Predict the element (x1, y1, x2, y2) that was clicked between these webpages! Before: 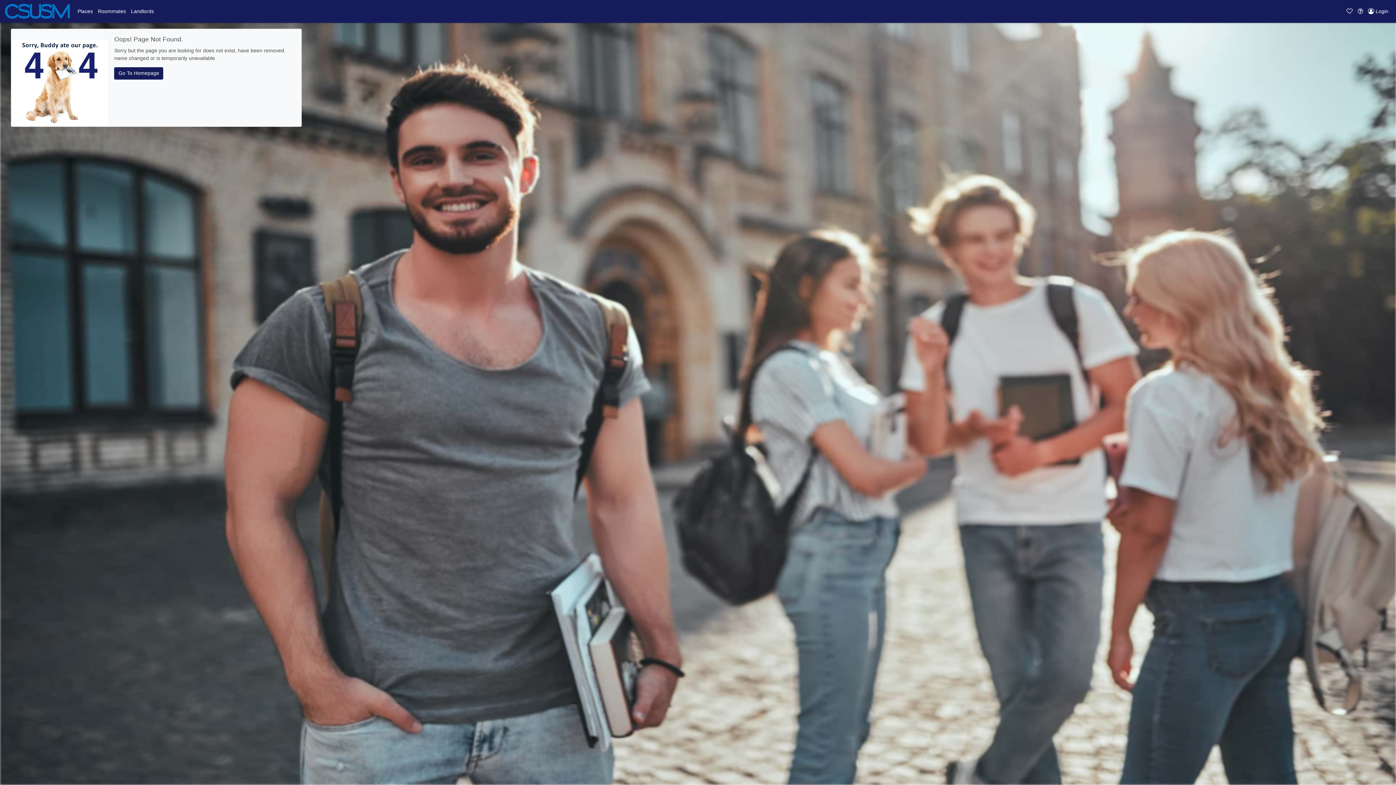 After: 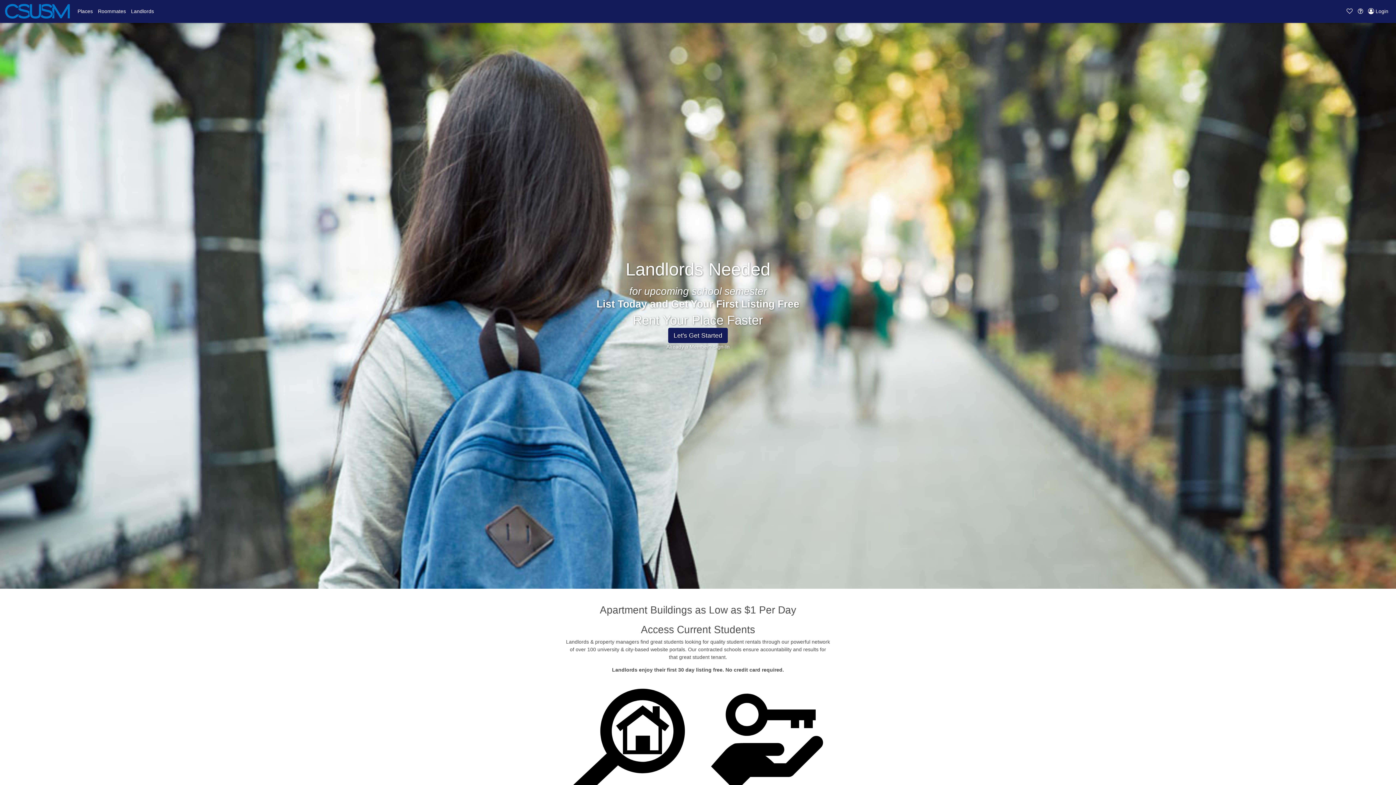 Action: bbox: (128, 6, 156, 16) label: Landlords